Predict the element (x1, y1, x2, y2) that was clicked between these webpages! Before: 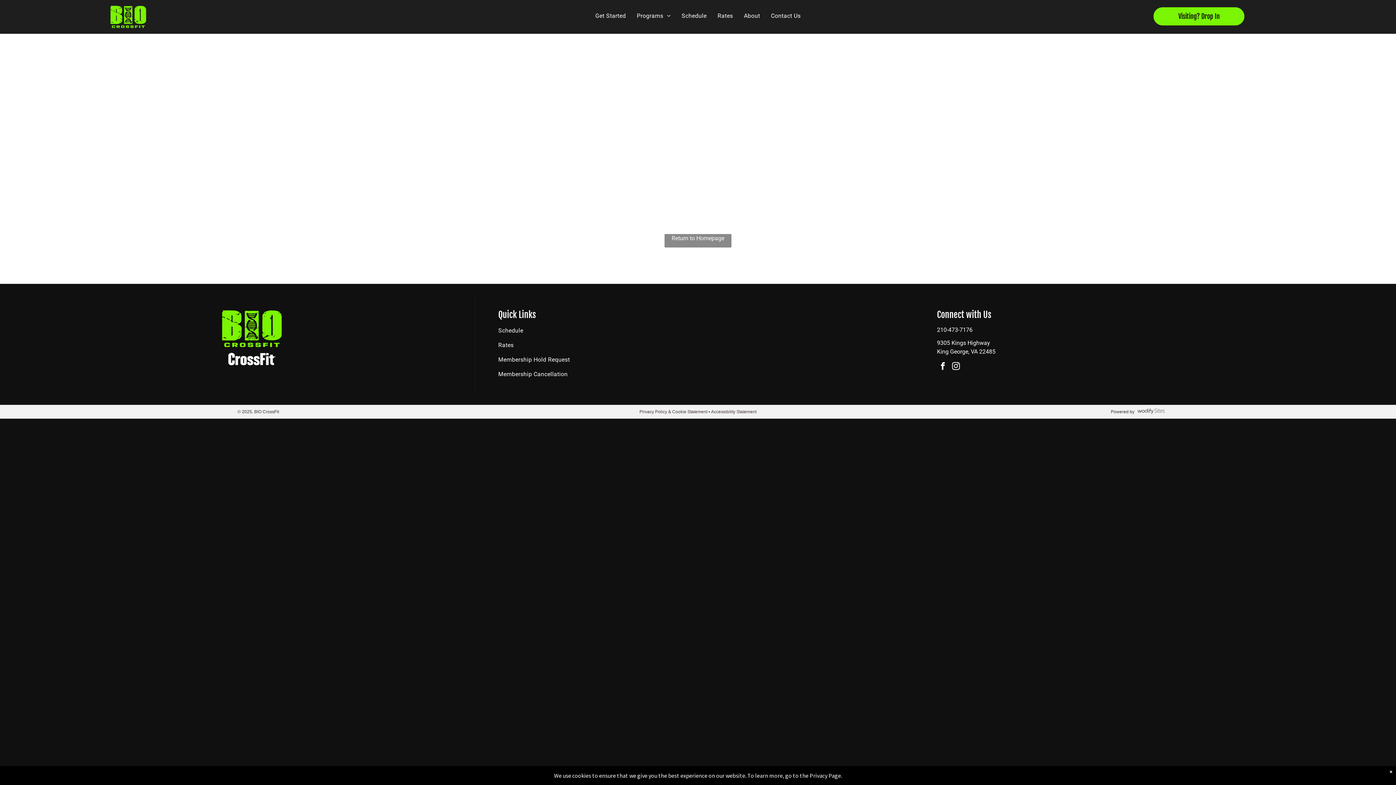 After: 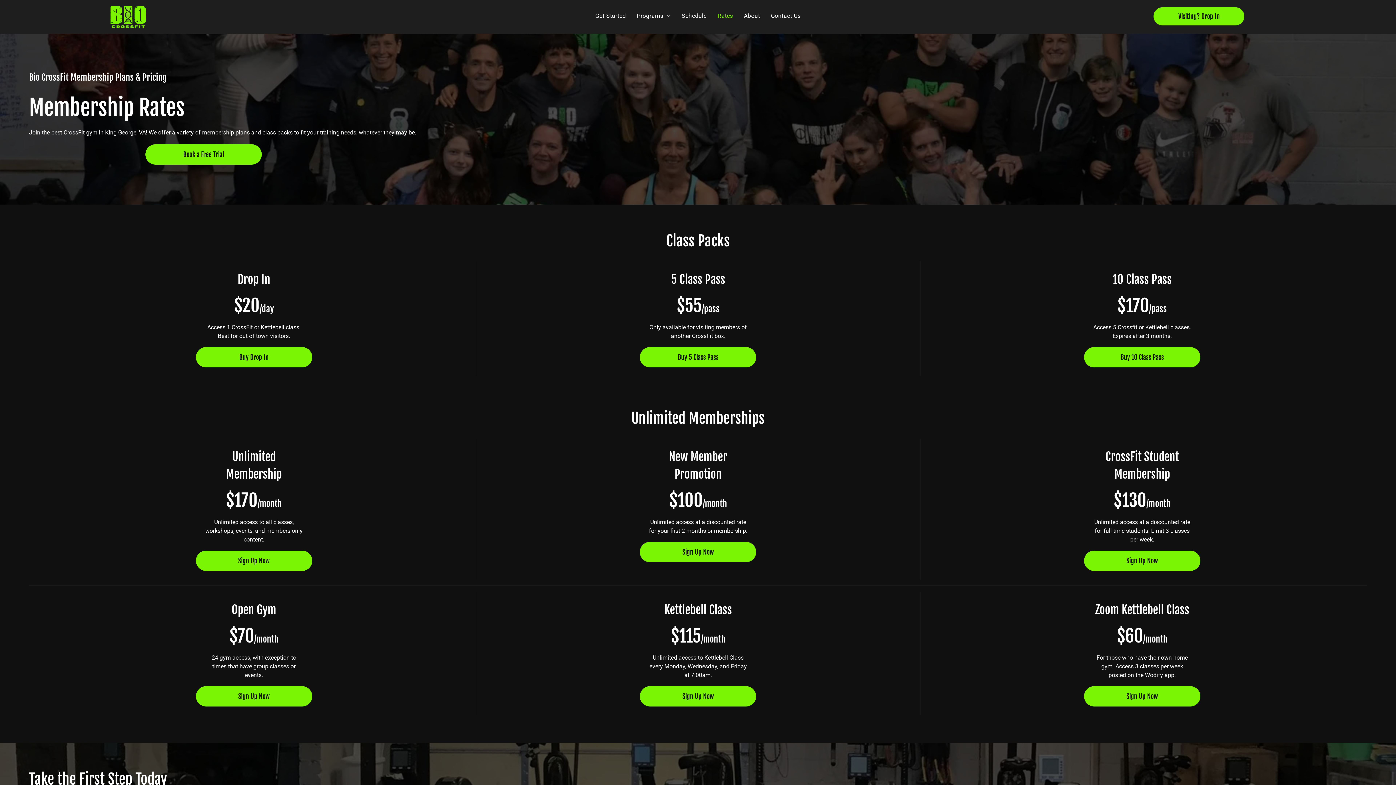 Action: label: Rates bbox: (498, 338, 919, 352)